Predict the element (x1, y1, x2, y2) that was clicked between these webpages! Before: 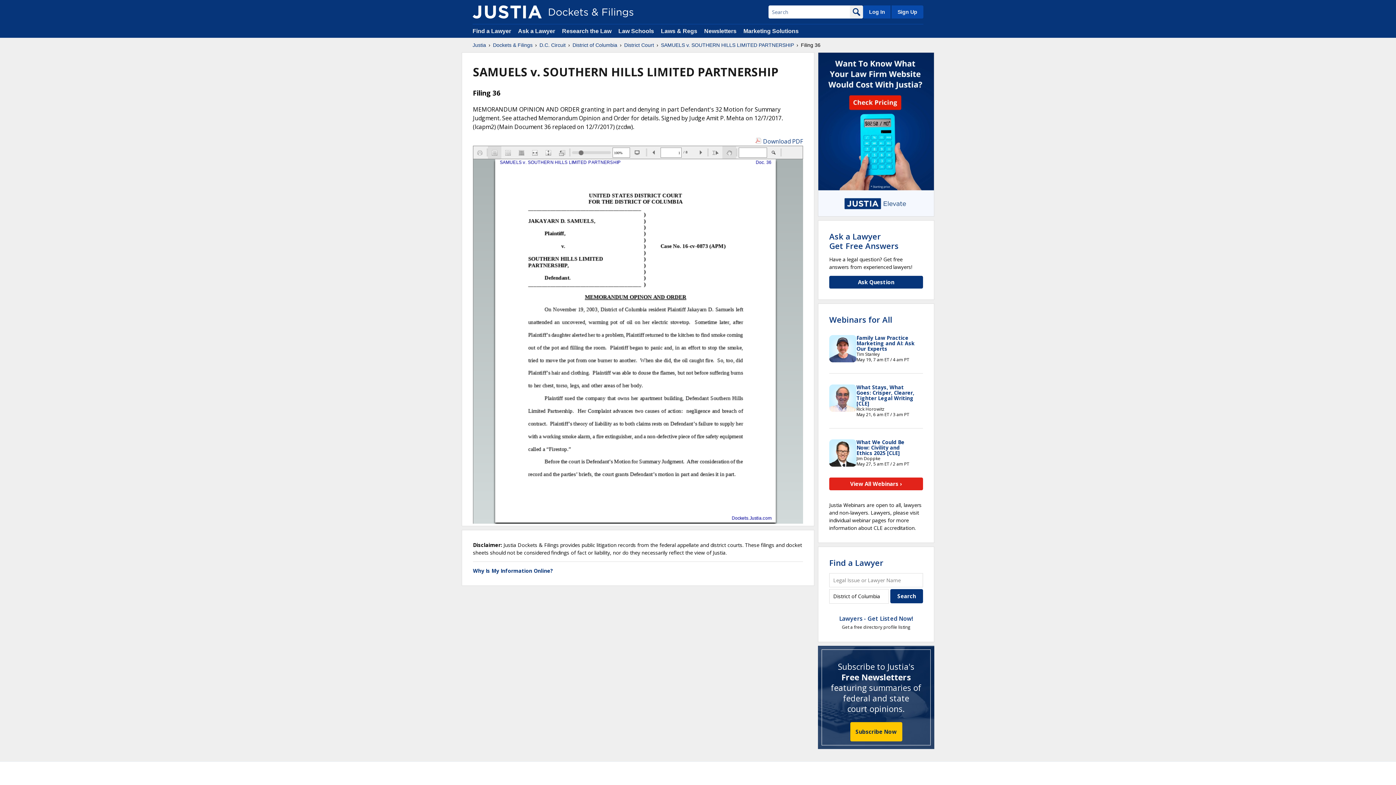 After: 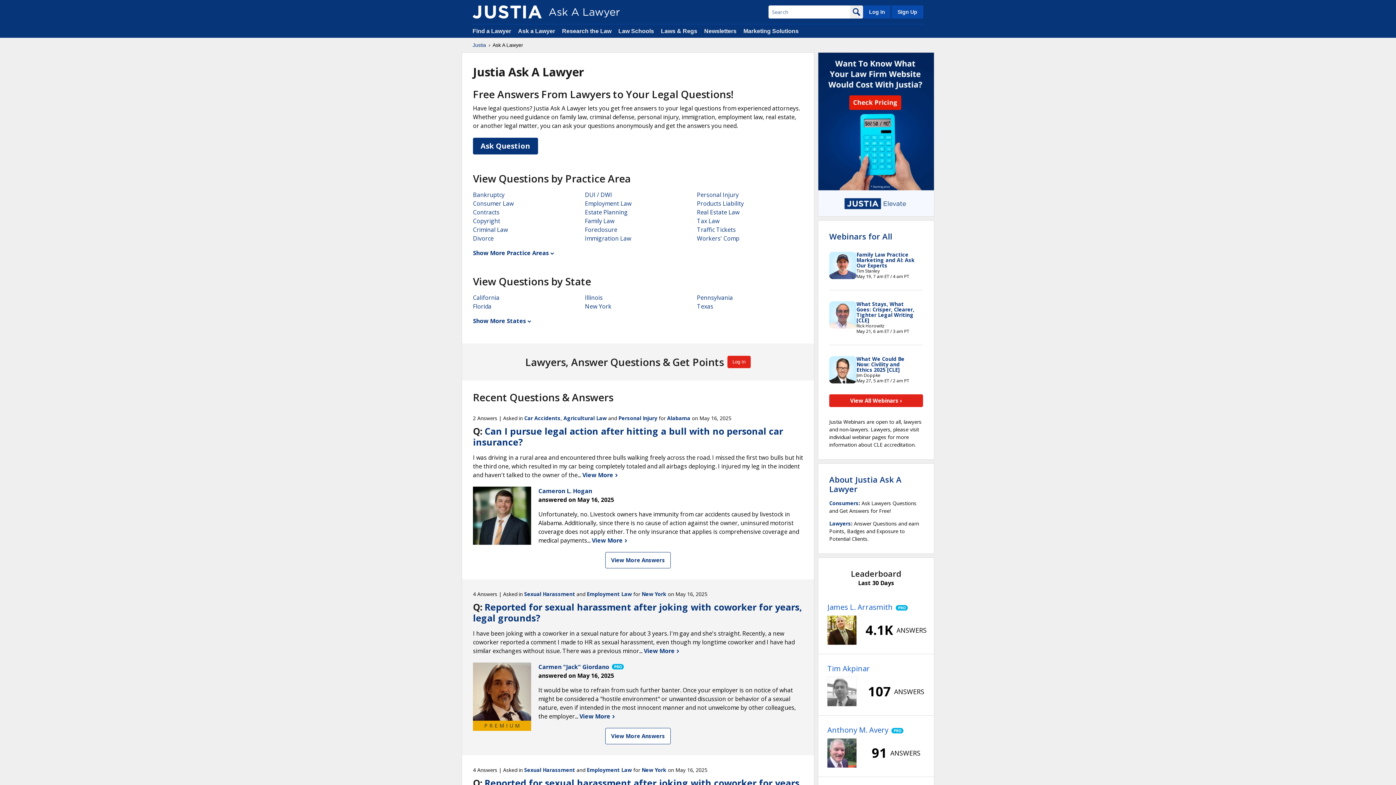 Action: label: Ask a Lawyer
Get Free Answers bbox: (829, 230, 898, 251)